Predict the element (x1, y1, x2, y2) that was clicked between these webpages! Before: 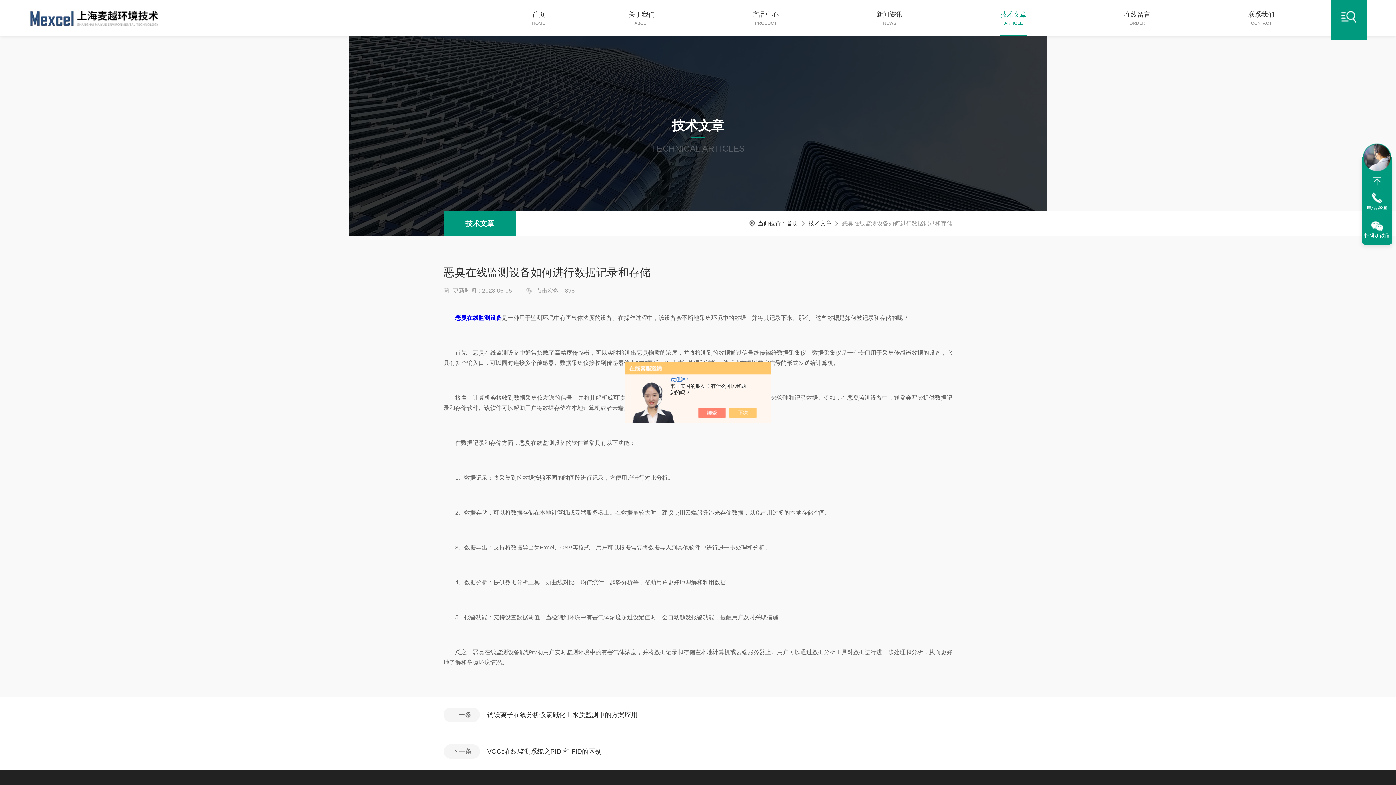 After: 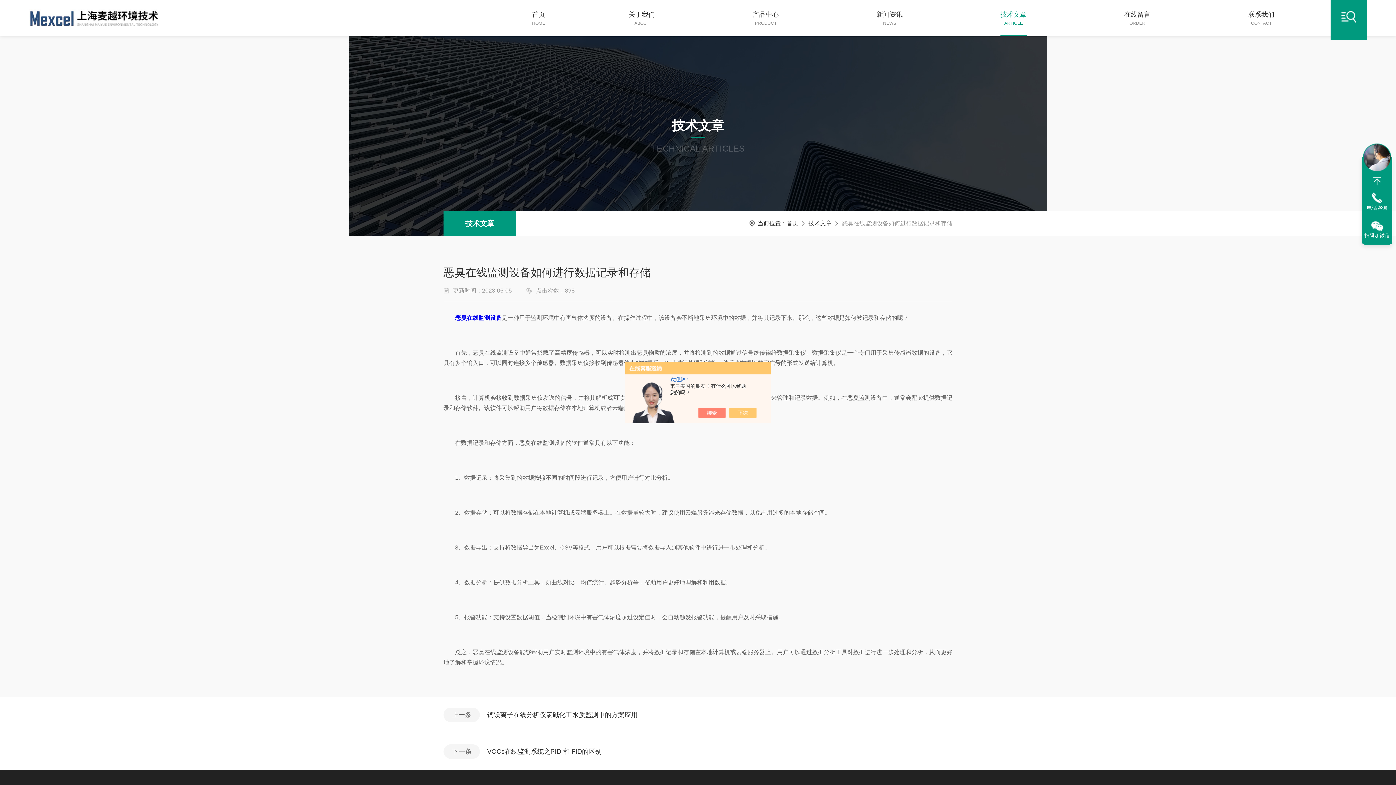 Action: bbox: (1362, 143, 1392, 172)